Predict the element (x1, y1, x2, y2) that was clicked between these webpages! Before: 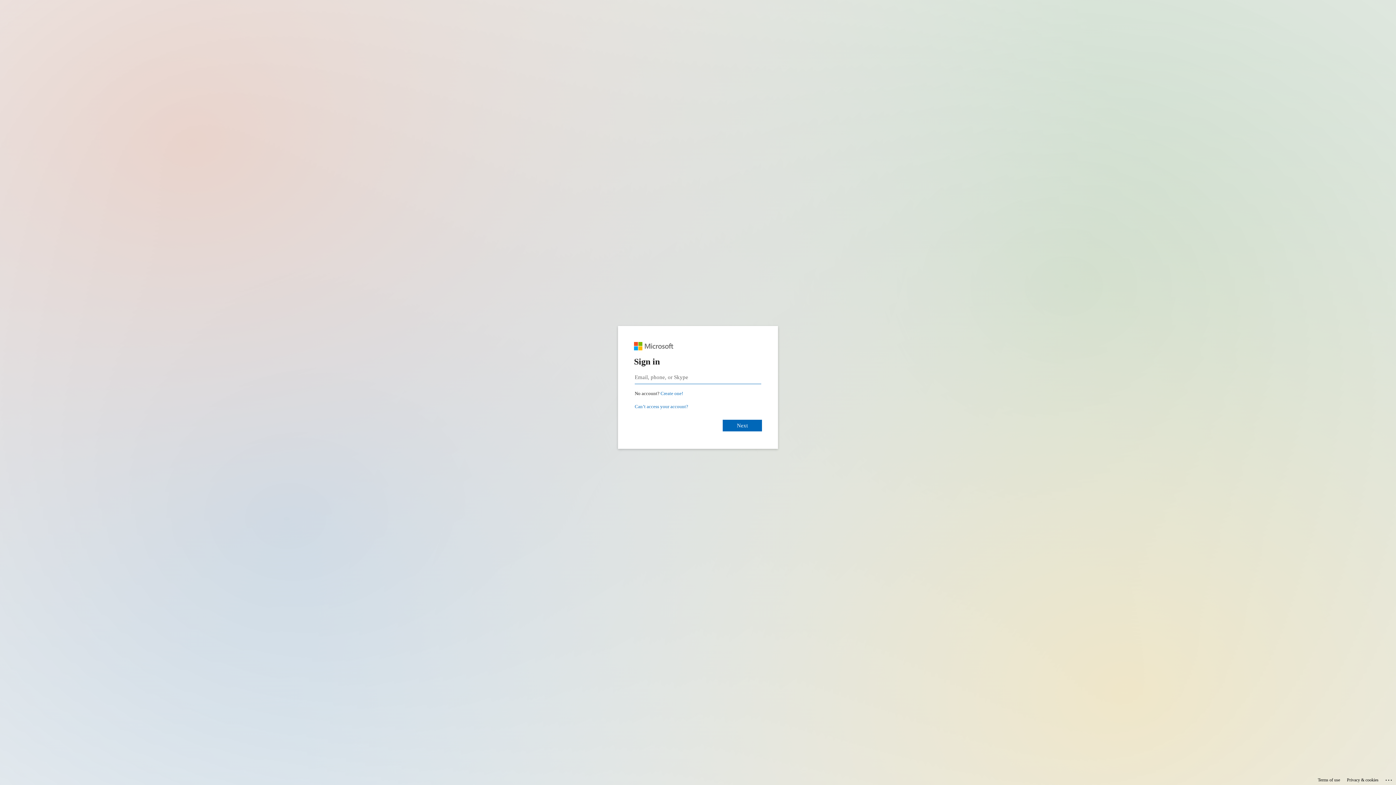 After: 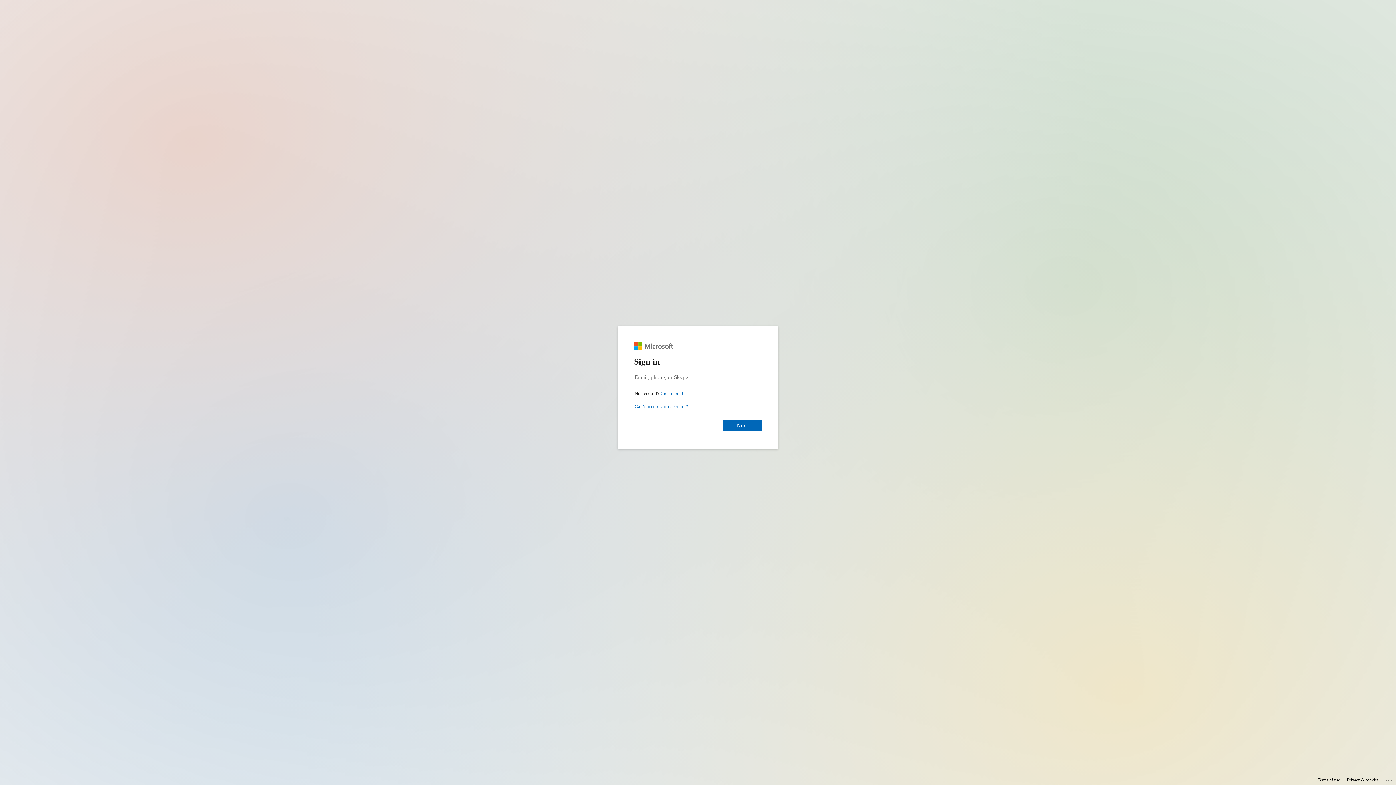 Action: bbox: (1347, 775, 1378, 785) label: Privacy & cookies